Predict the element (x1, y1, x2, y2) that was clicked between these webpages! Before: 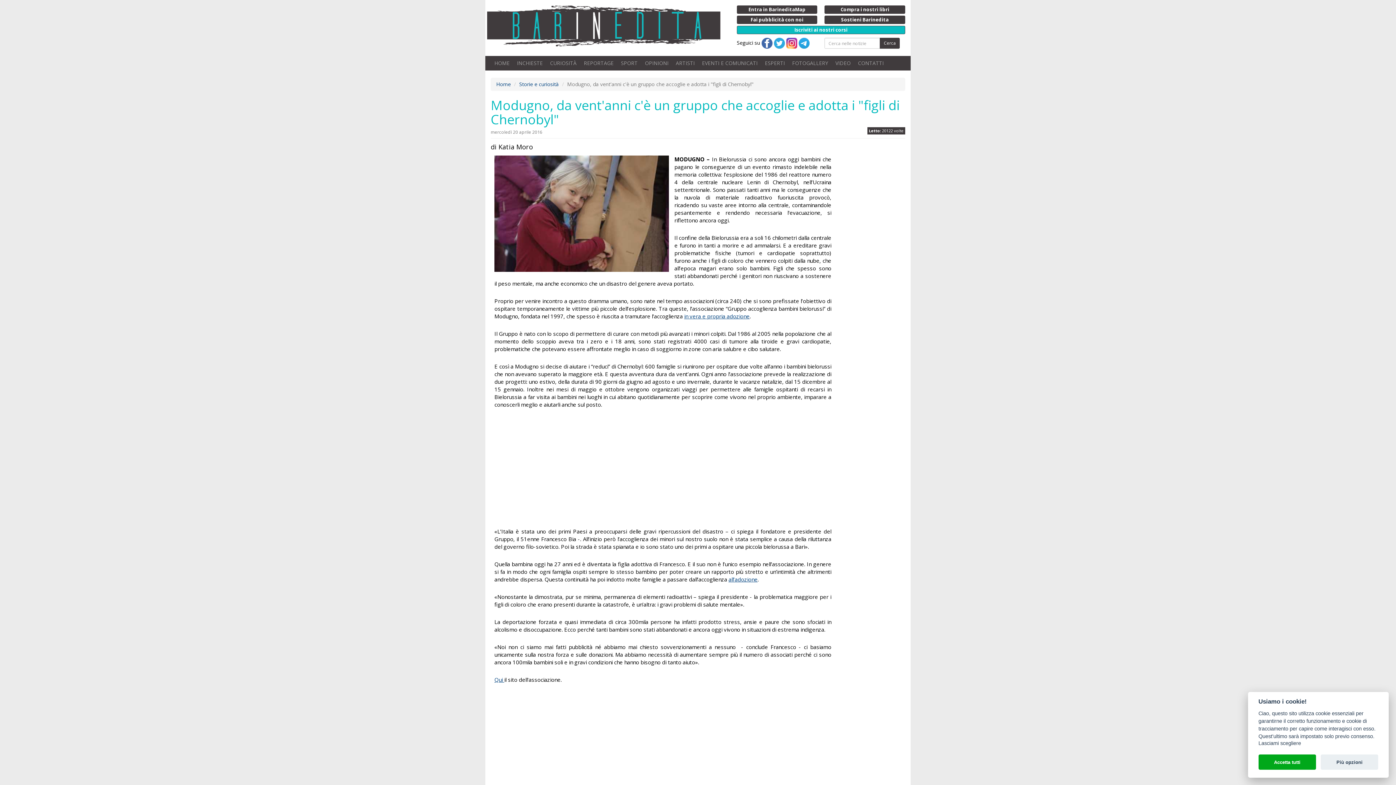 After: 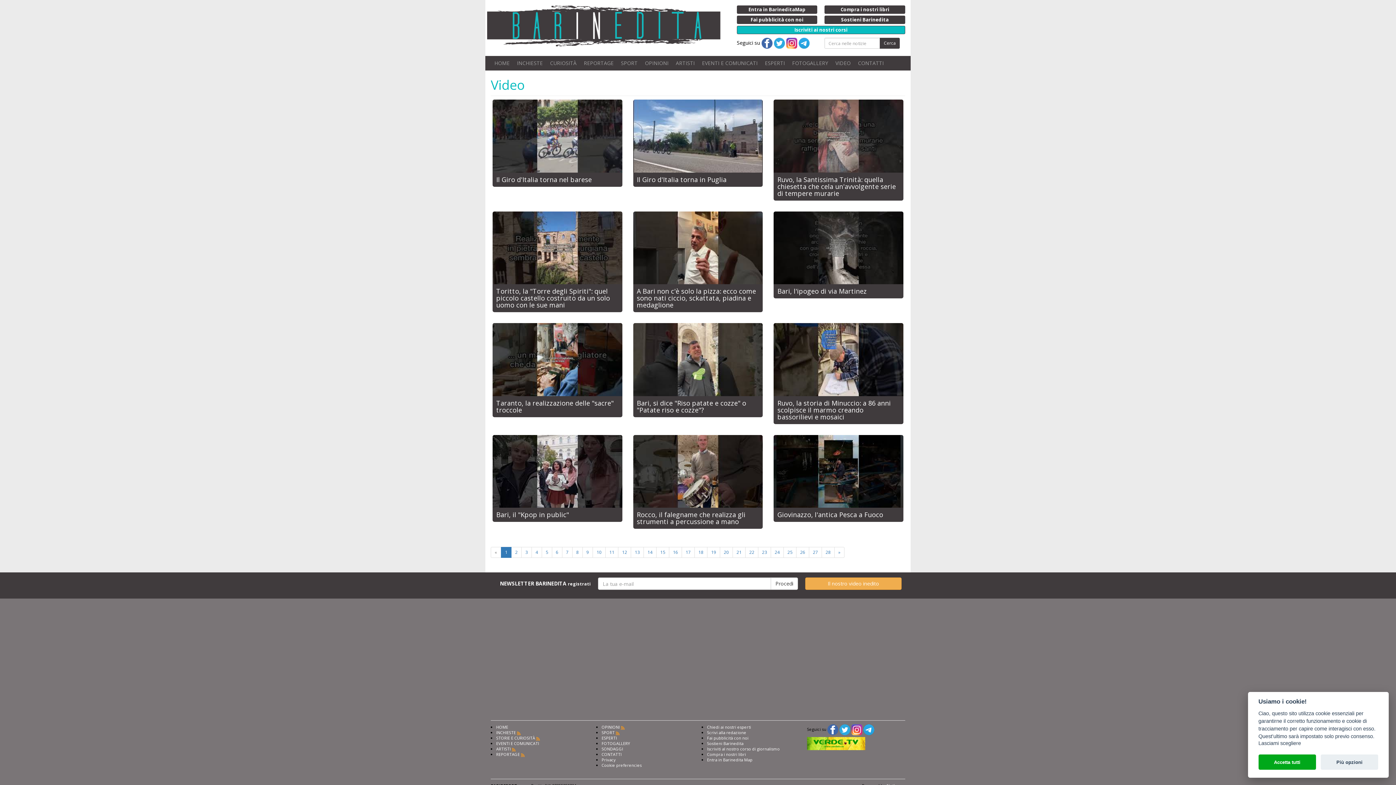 Action: bbox: (832, 56, 854, 70) label: VIDEO